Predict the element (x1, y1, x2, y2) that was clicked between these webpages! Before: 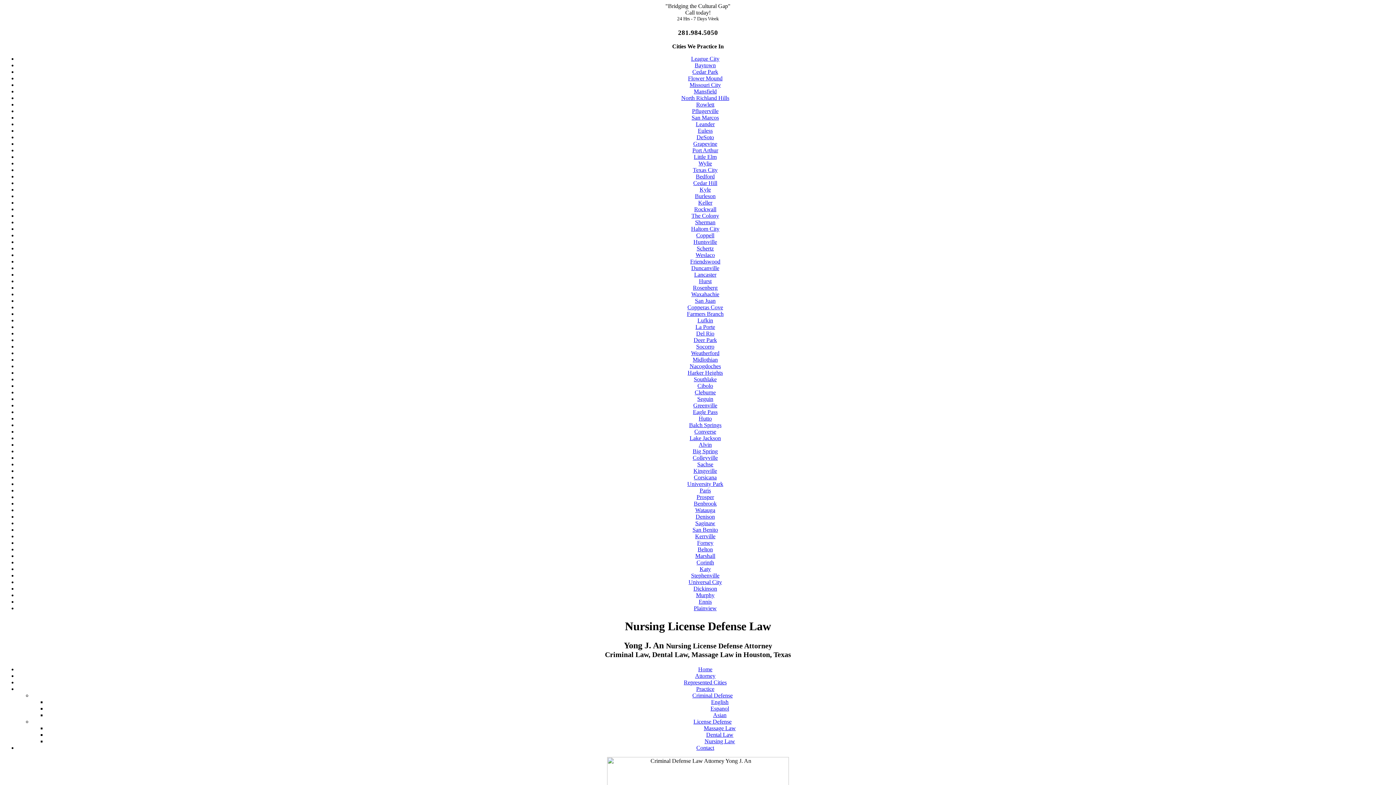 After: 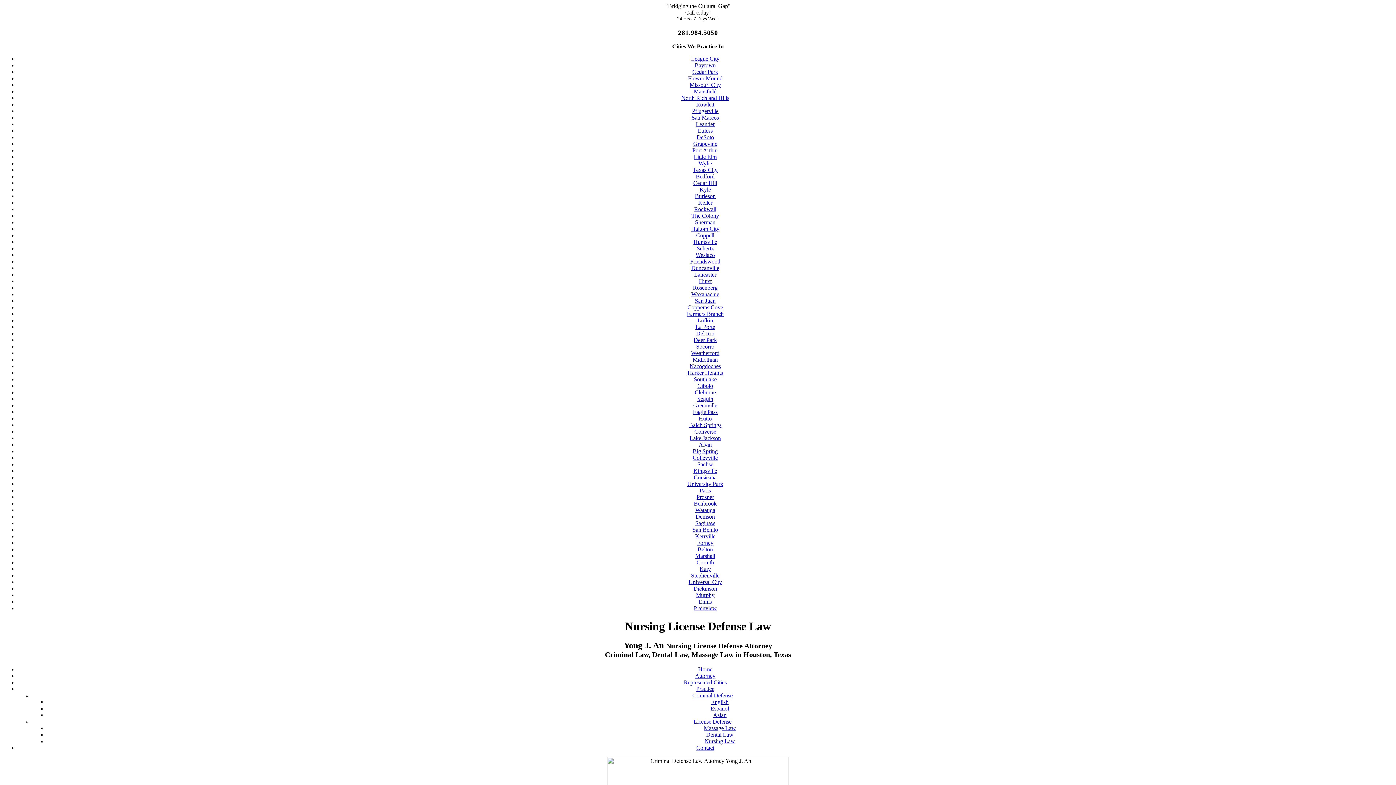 Action: bbox: (693, 718, 731, 725) label: License Defense